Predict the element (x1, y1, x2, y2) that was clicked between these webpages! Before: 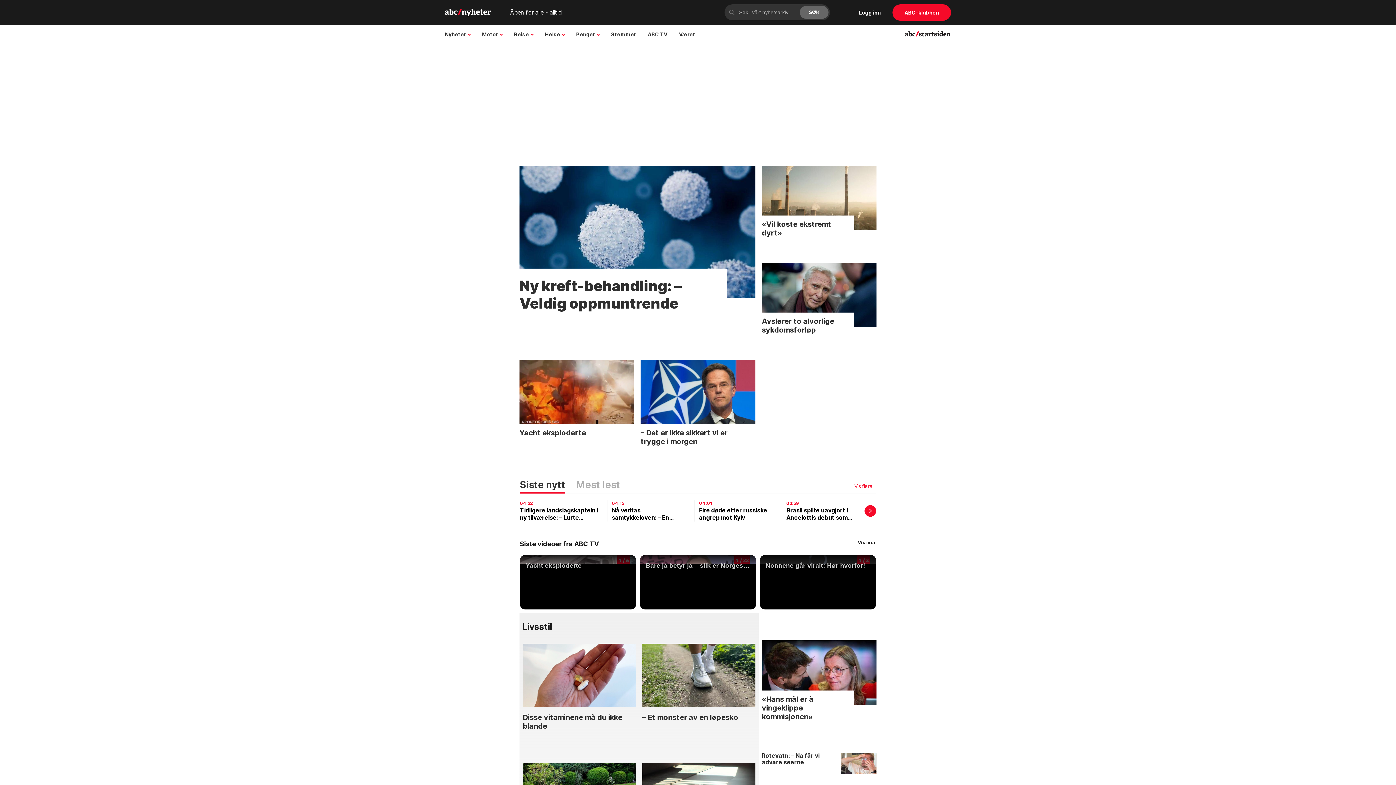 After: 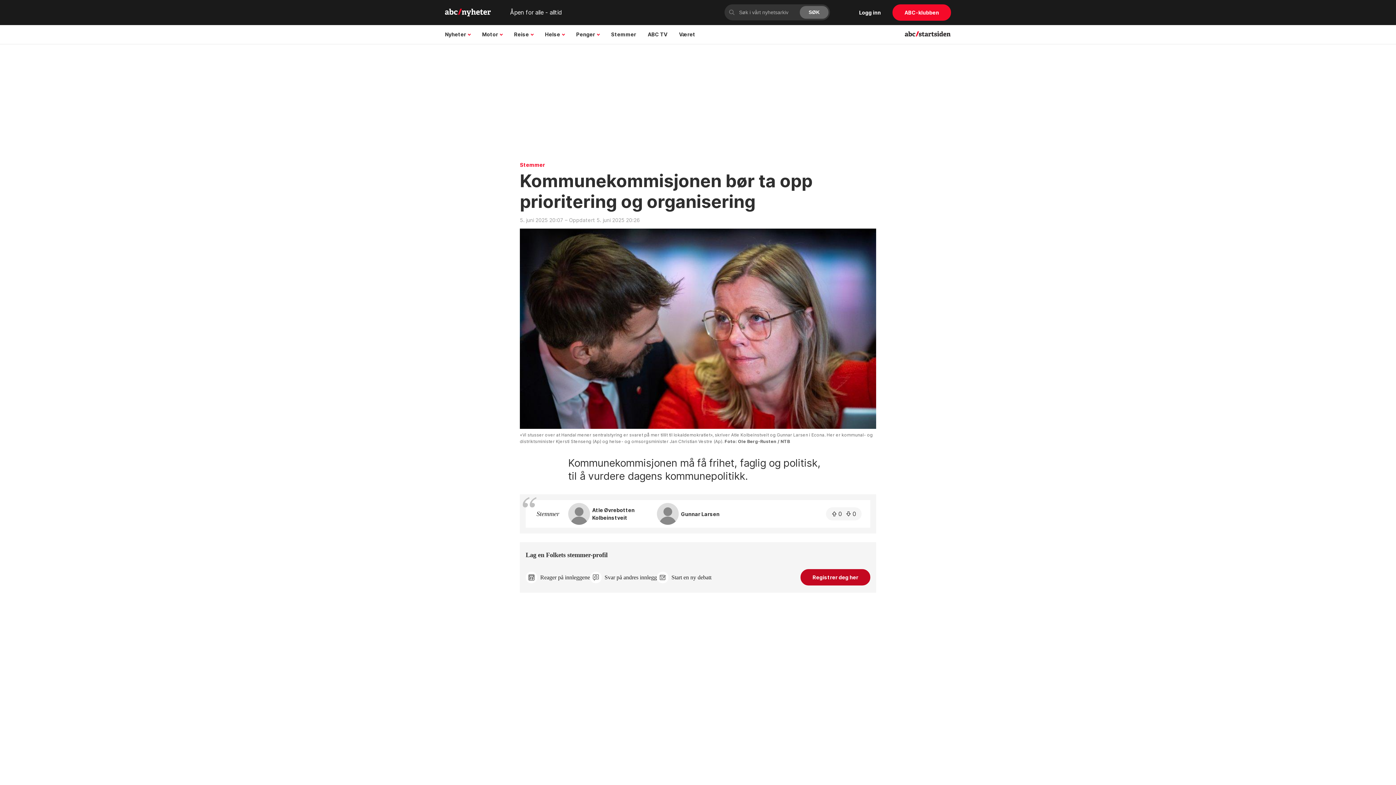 Action: bbox: (762, 640, 876, 705)